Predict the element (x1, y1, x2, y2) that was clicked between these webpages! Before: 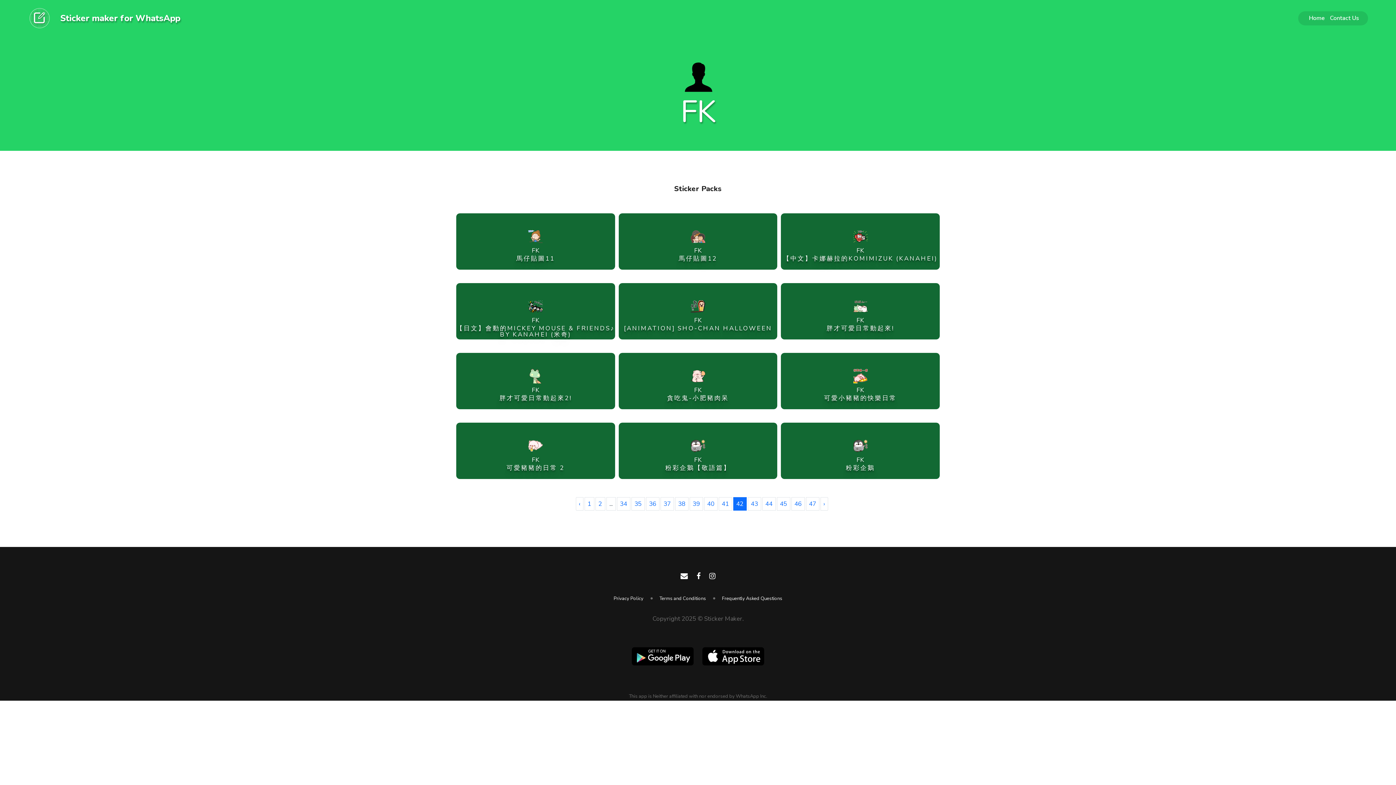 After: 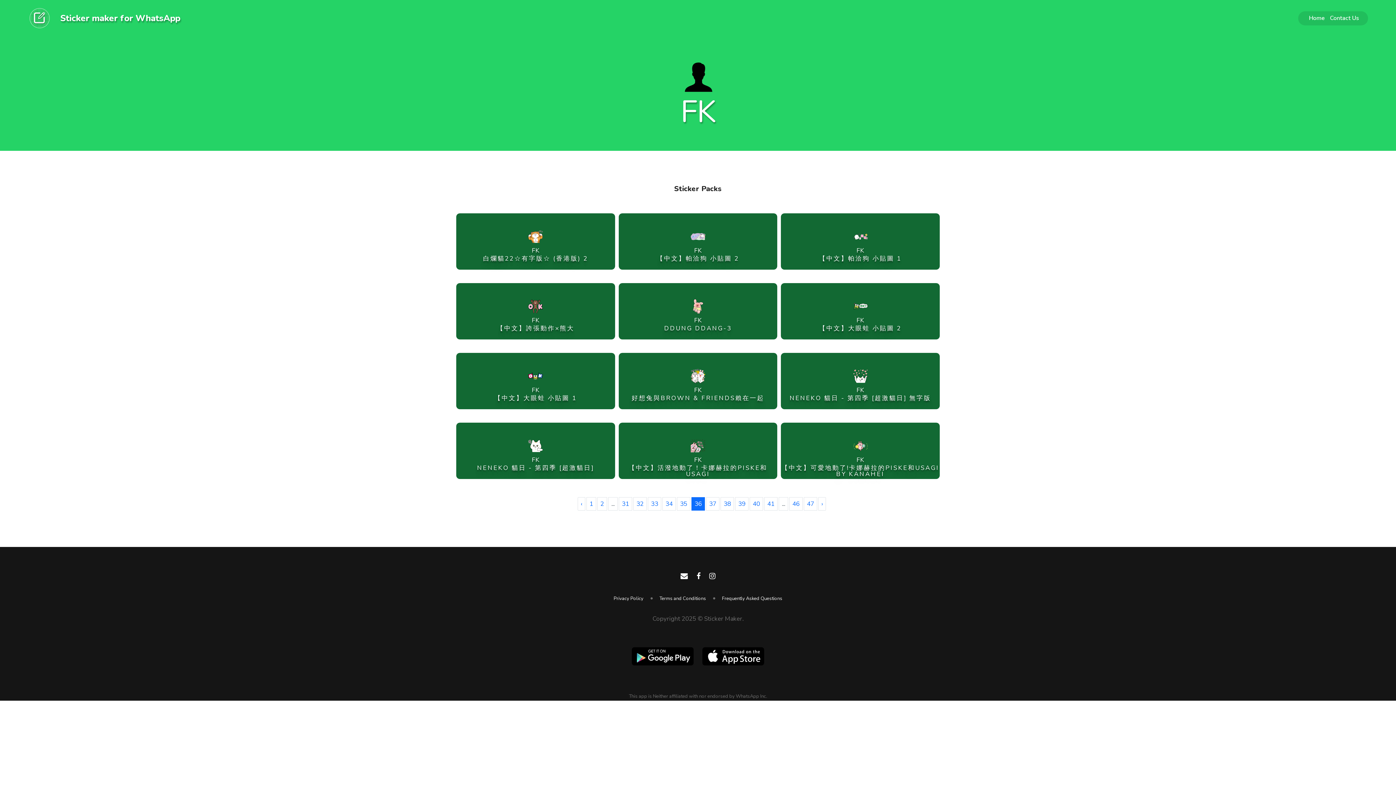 Action: bbox: (646, 497, 659, 510) label: 36